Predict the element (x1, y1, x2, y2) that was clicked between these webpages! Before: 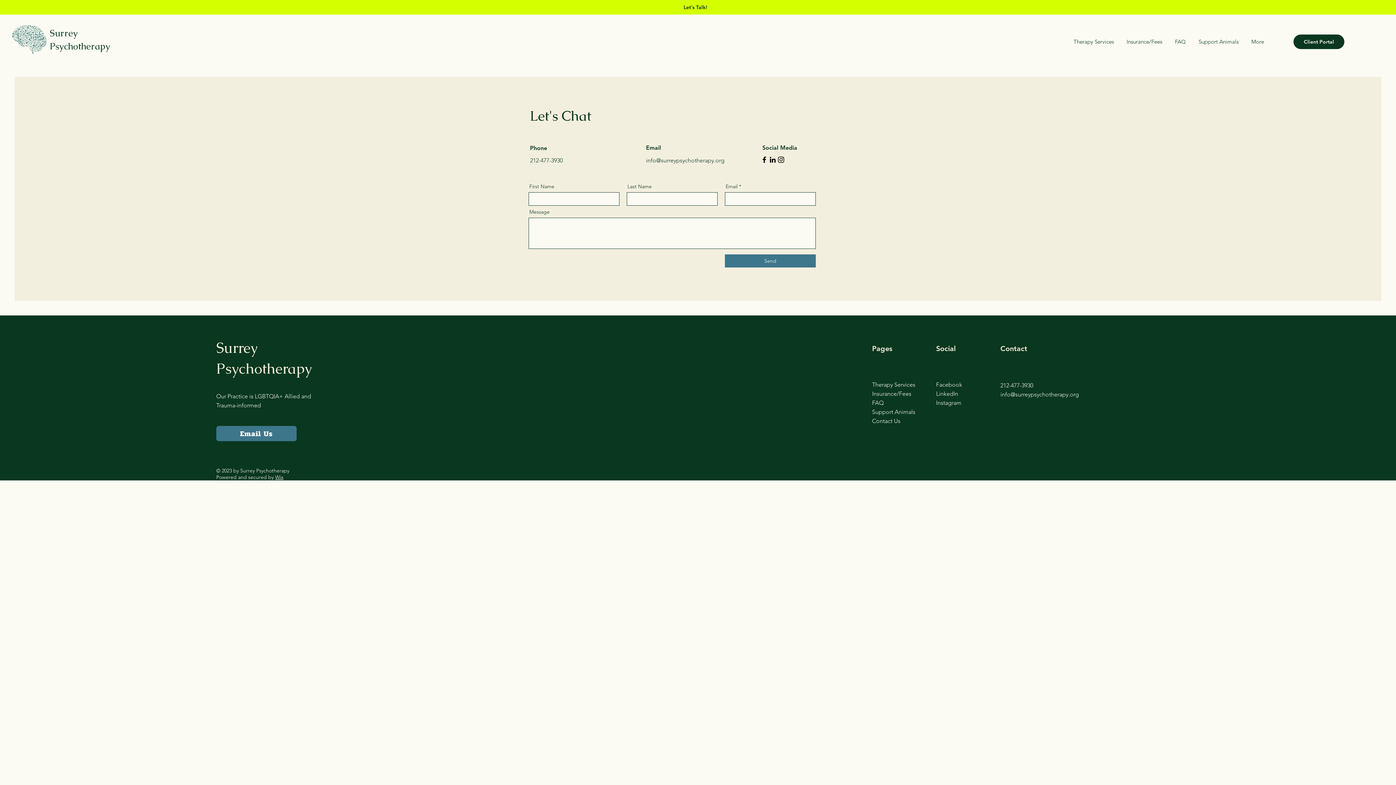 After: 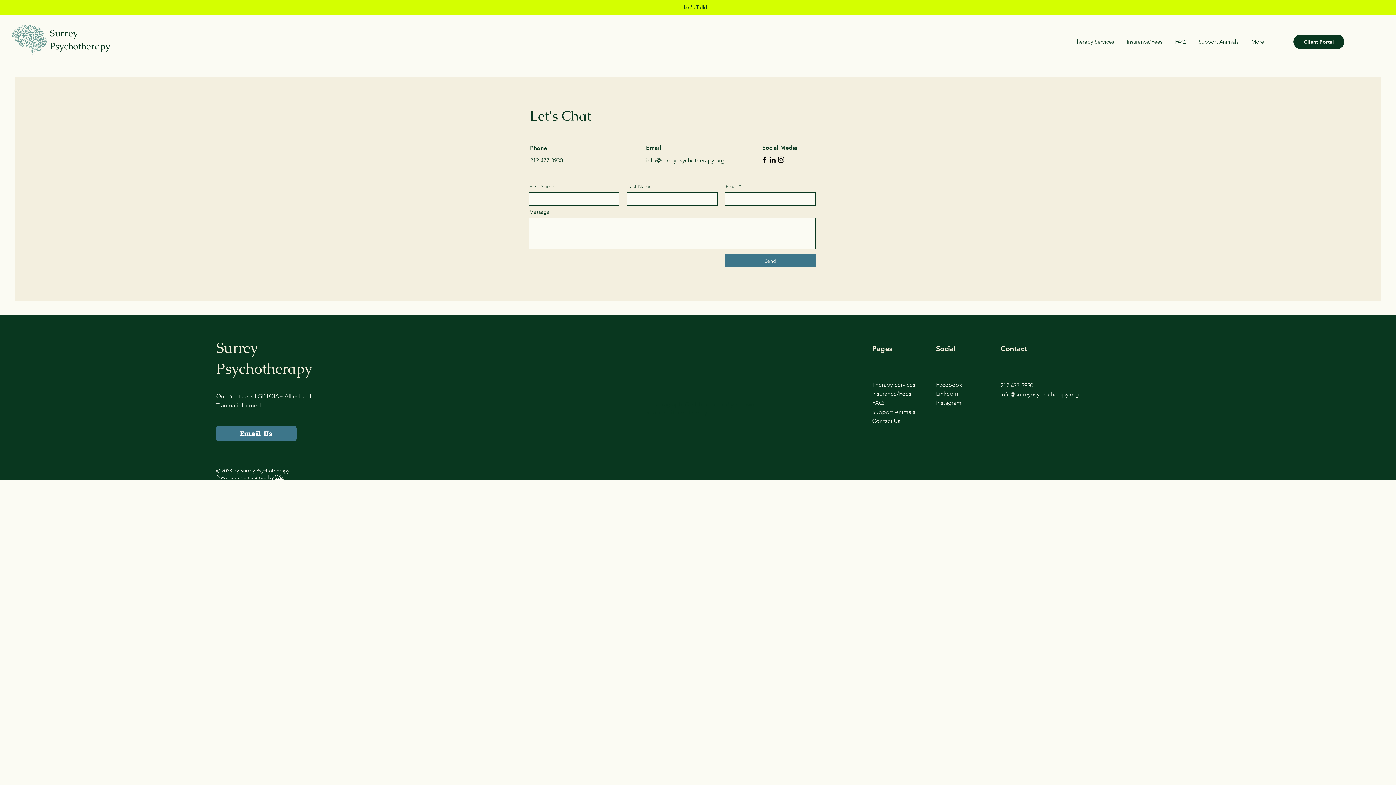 Action: label: Contact Us bbox: (872, 416, 916, 425)